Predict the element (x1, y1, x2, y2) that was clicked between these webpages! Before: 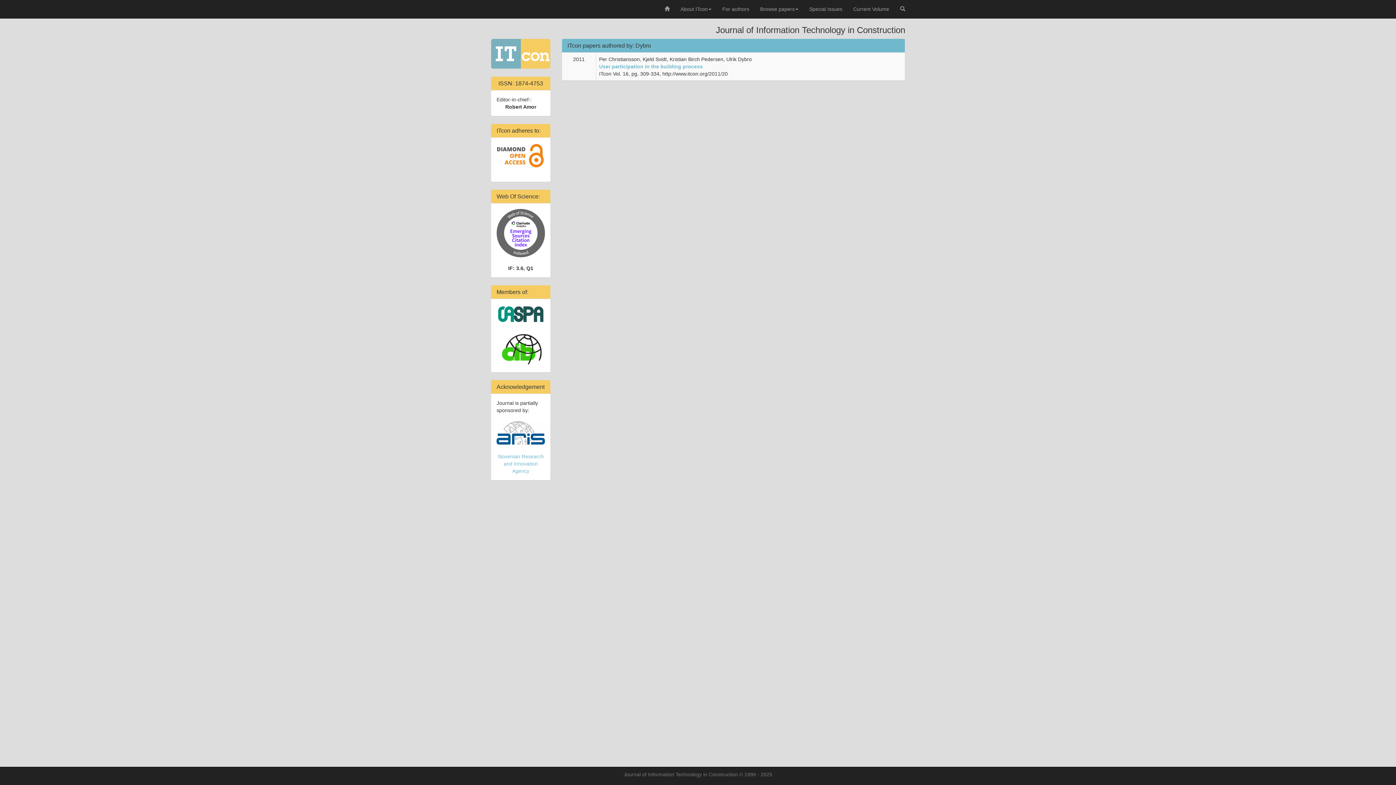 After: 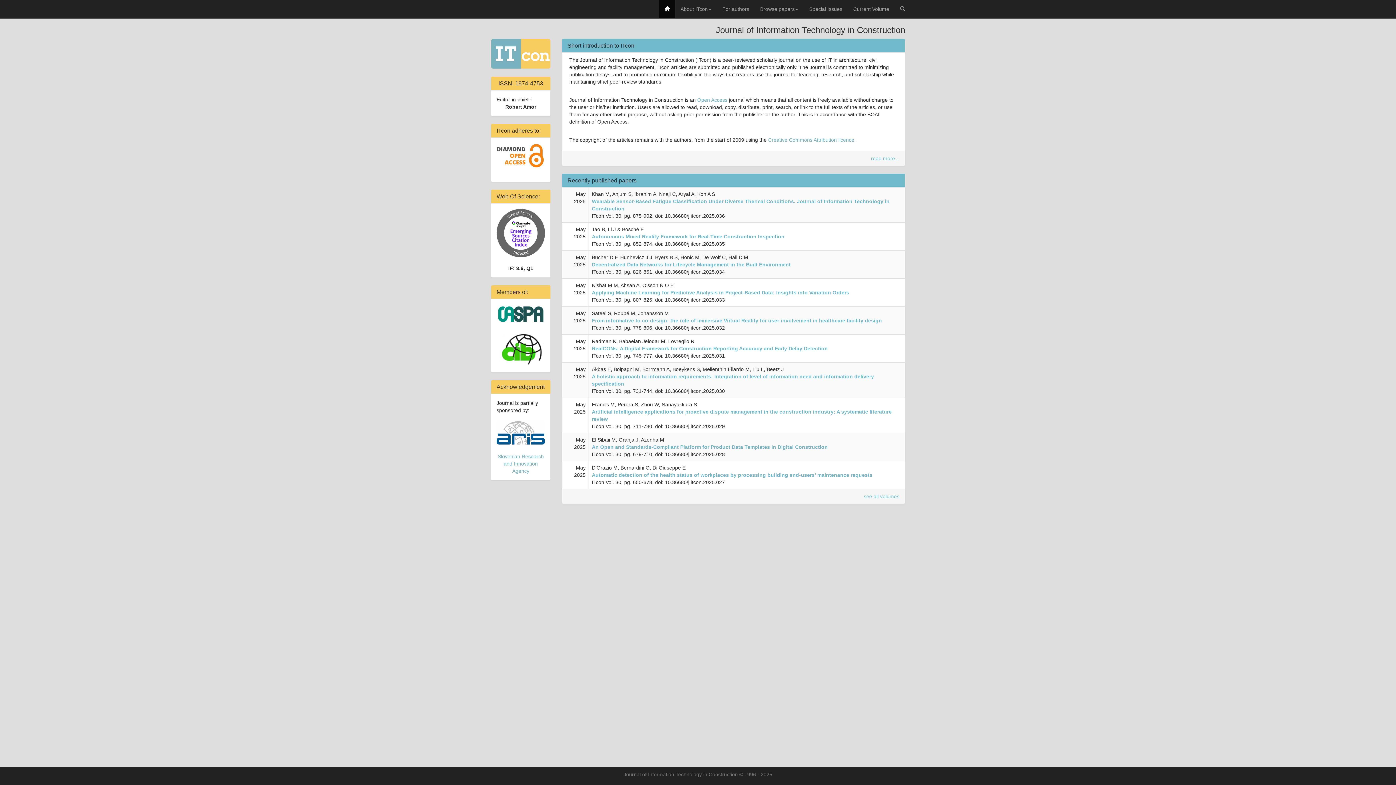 Action: bbox: (659, 0, 675, 18)